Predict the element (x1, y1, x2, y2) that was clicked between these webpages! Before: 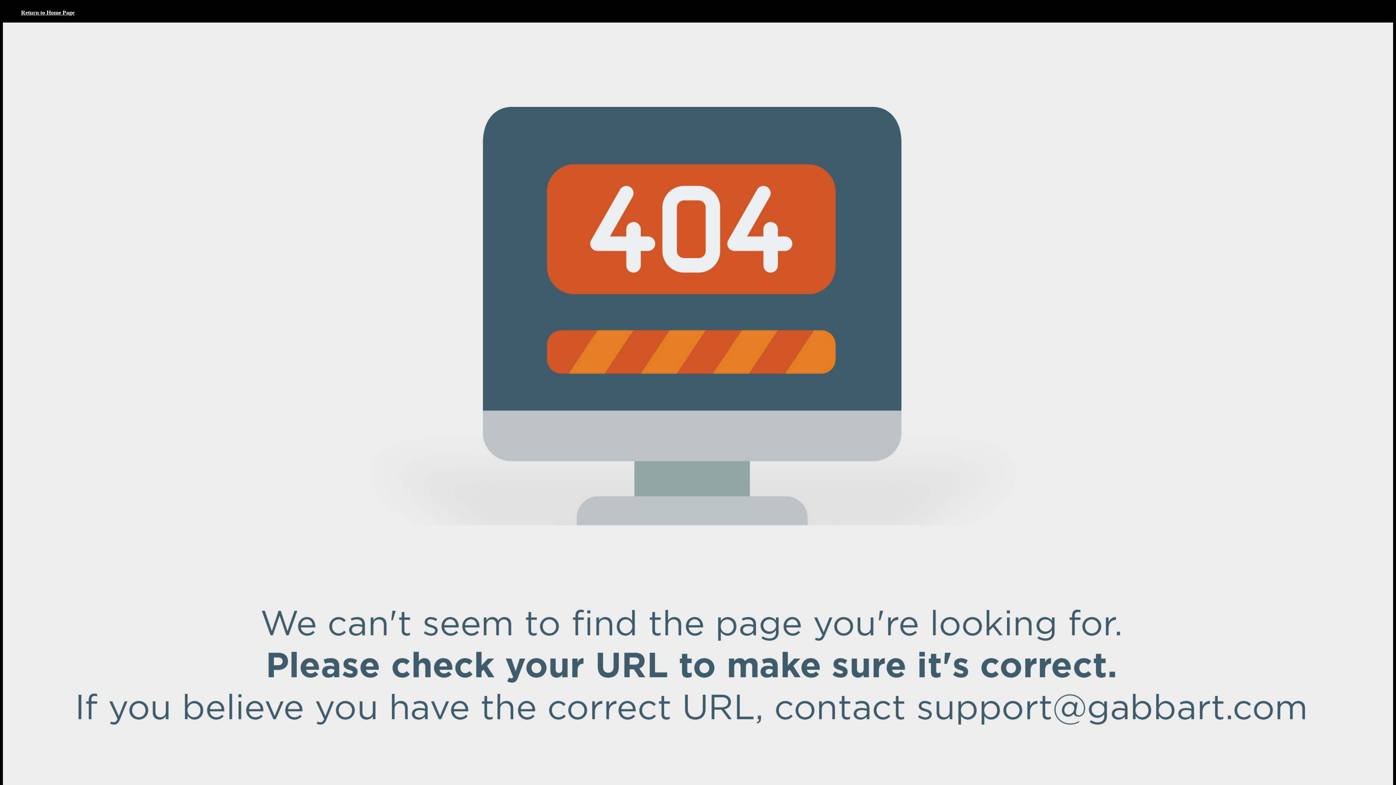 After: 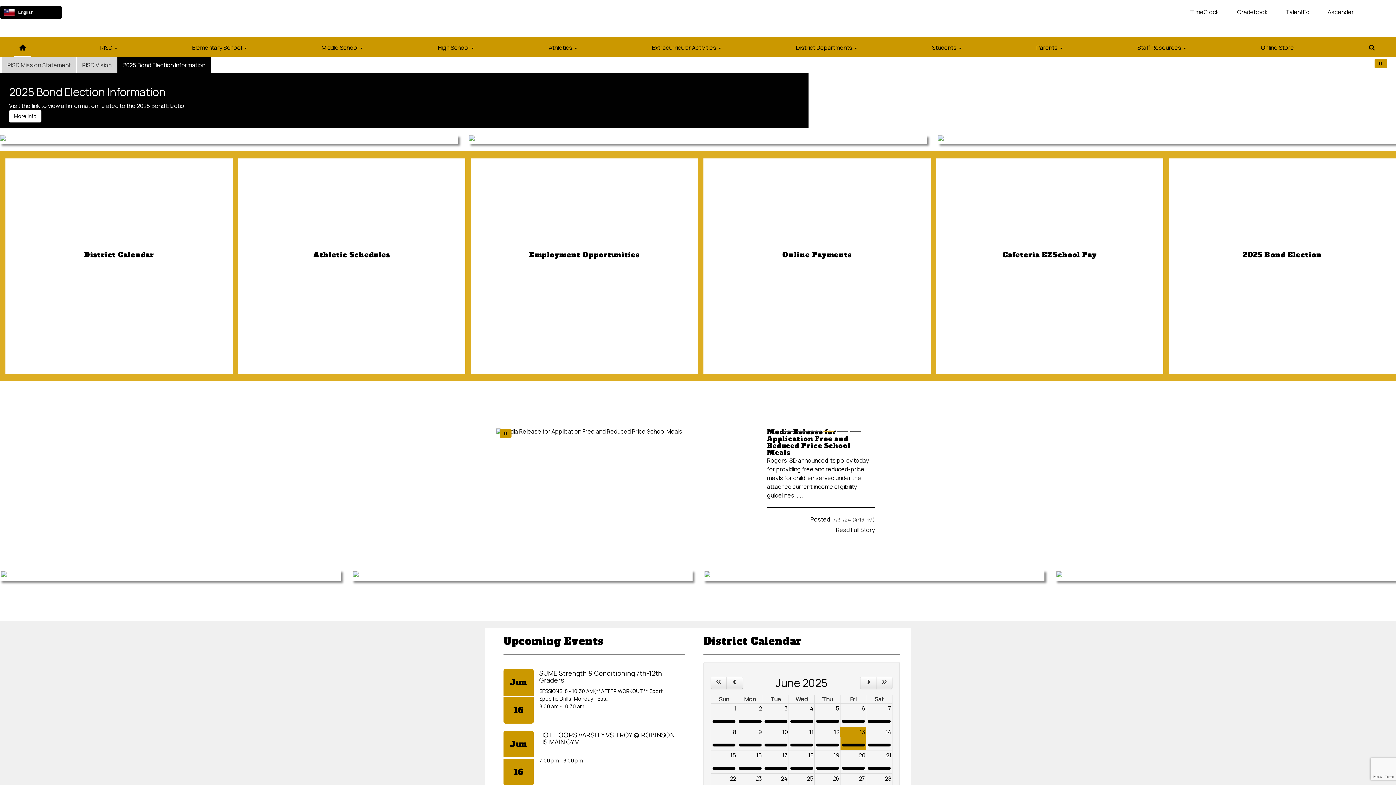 Action: label: Return to Home Page bbox: (2, -8, 92, 33)